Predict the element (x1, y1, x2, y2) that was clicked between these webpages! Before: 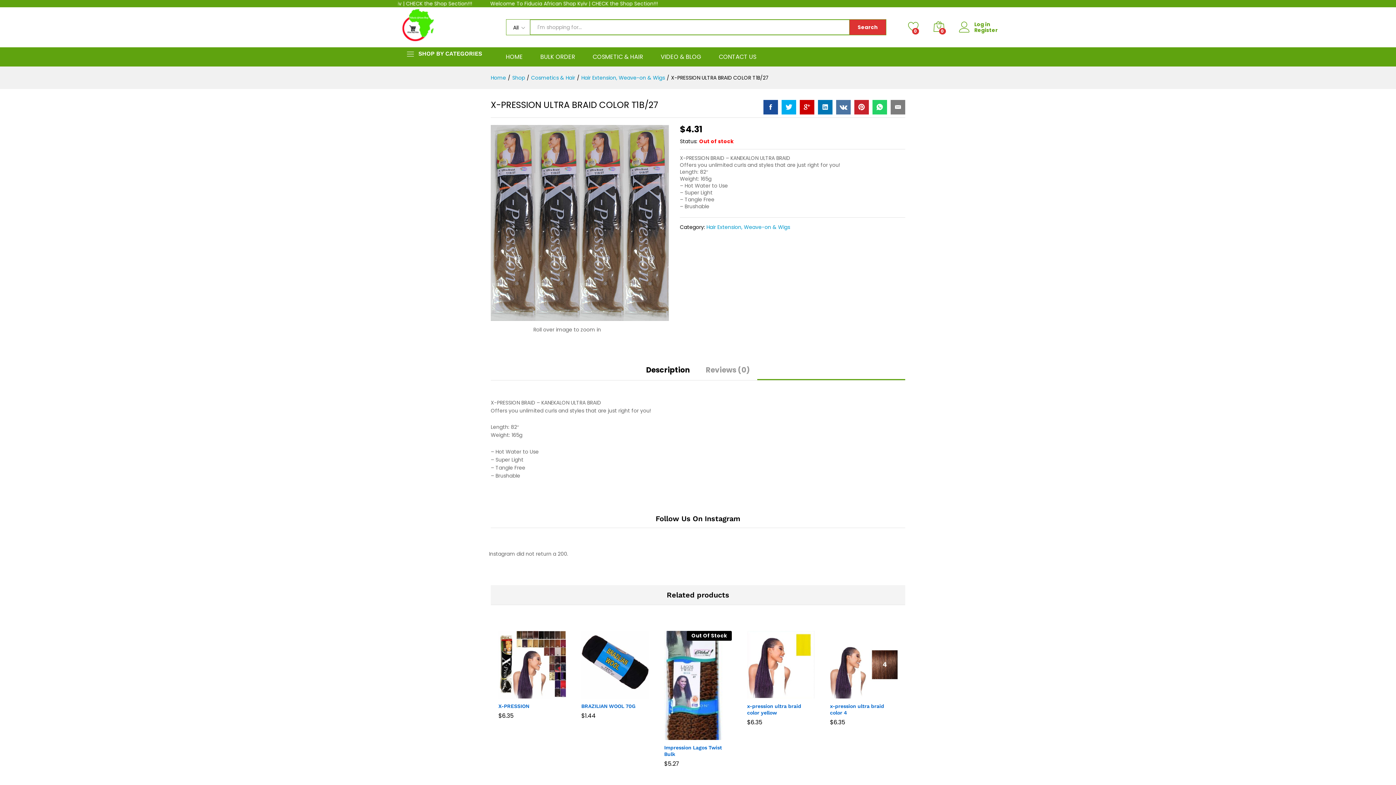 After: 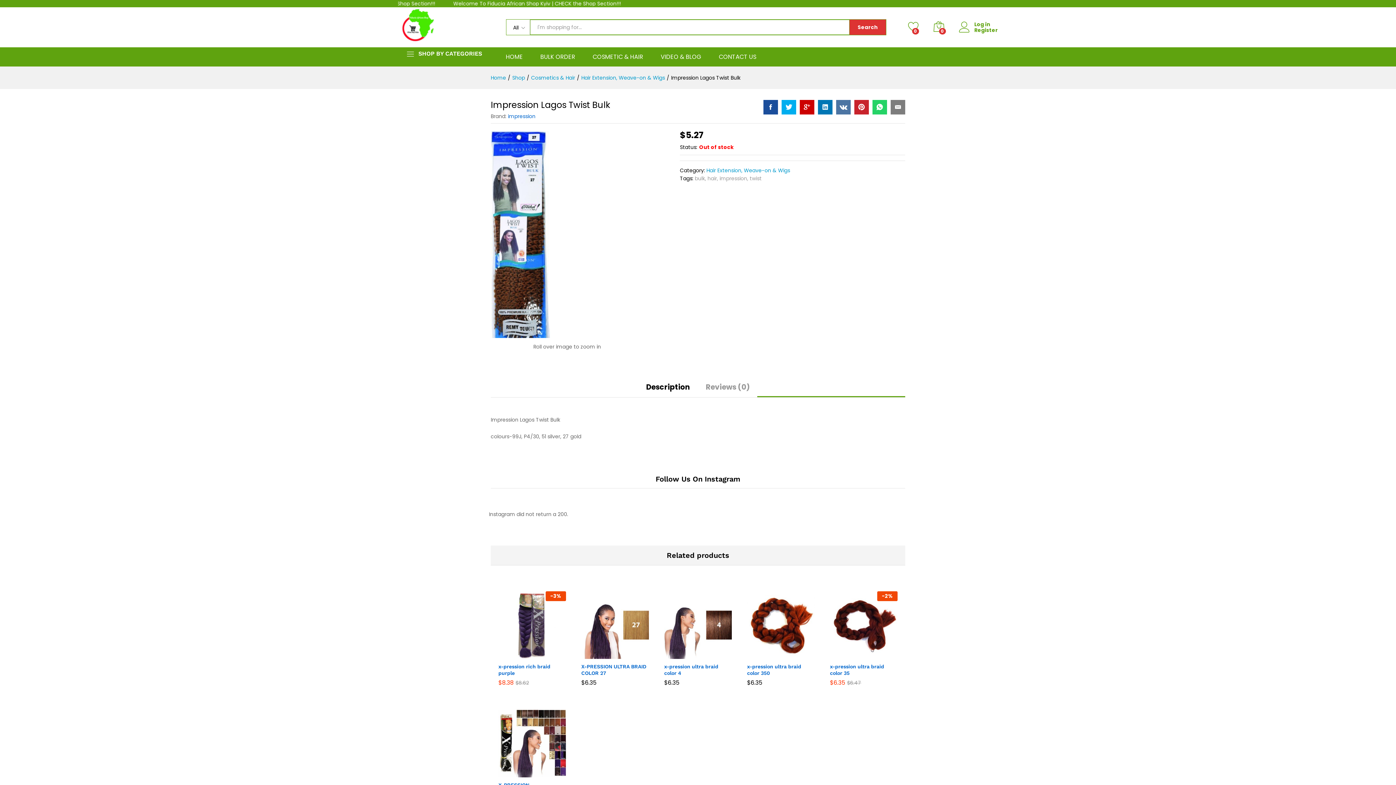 Action: bbox: (664, 744, 732, 757) label: Impression Lagos Twist Bulk